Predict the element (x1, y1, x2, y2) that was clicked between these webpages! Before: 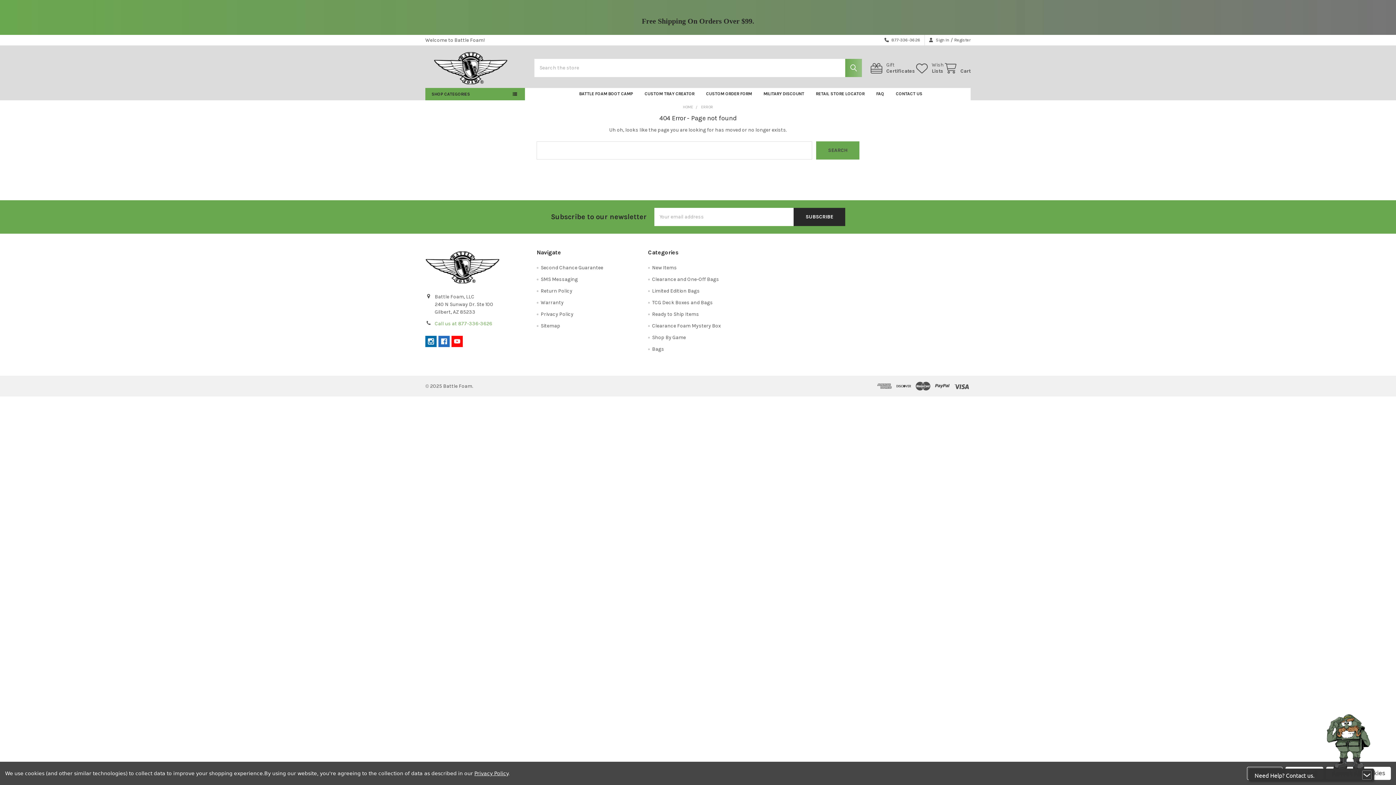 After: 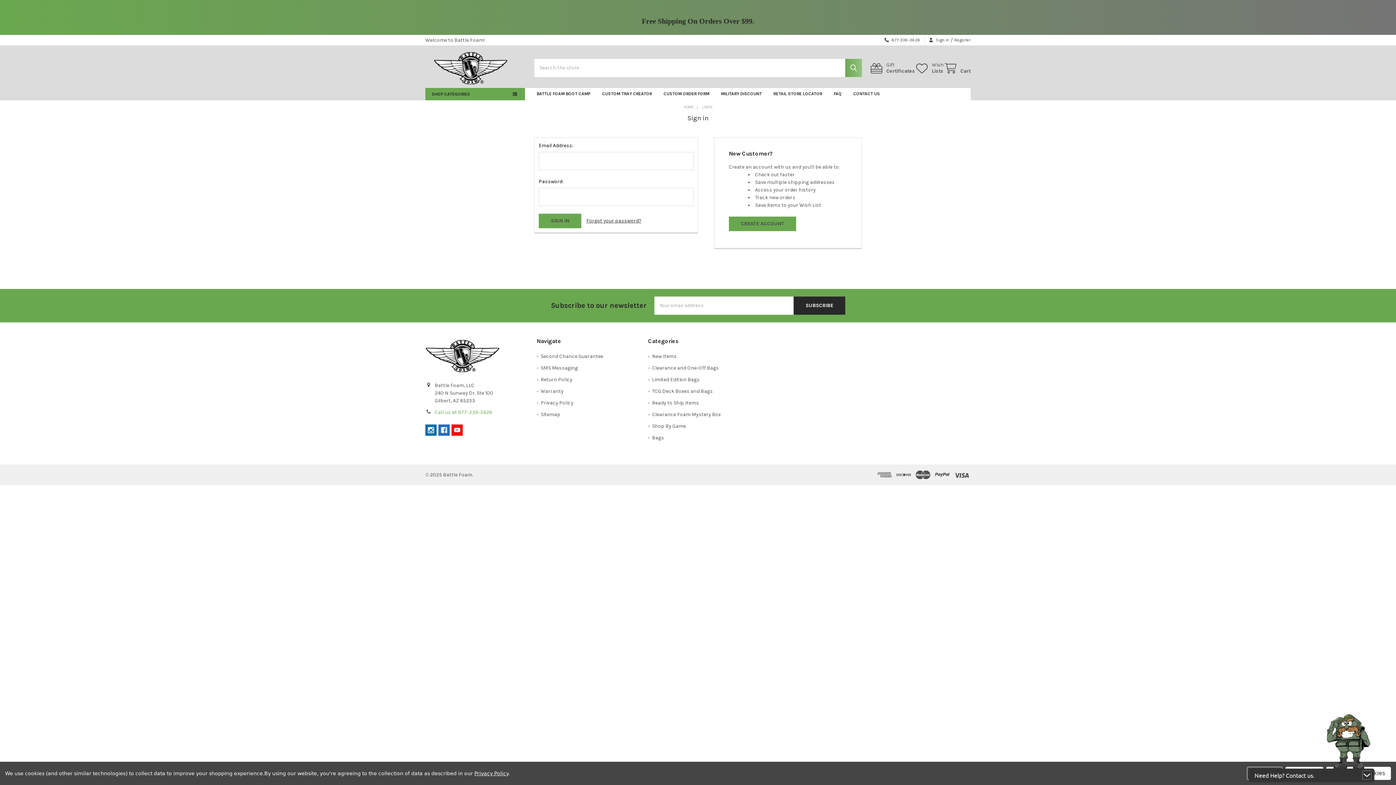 Action: bbox: (925, 34, 953, 45) label: Sign In